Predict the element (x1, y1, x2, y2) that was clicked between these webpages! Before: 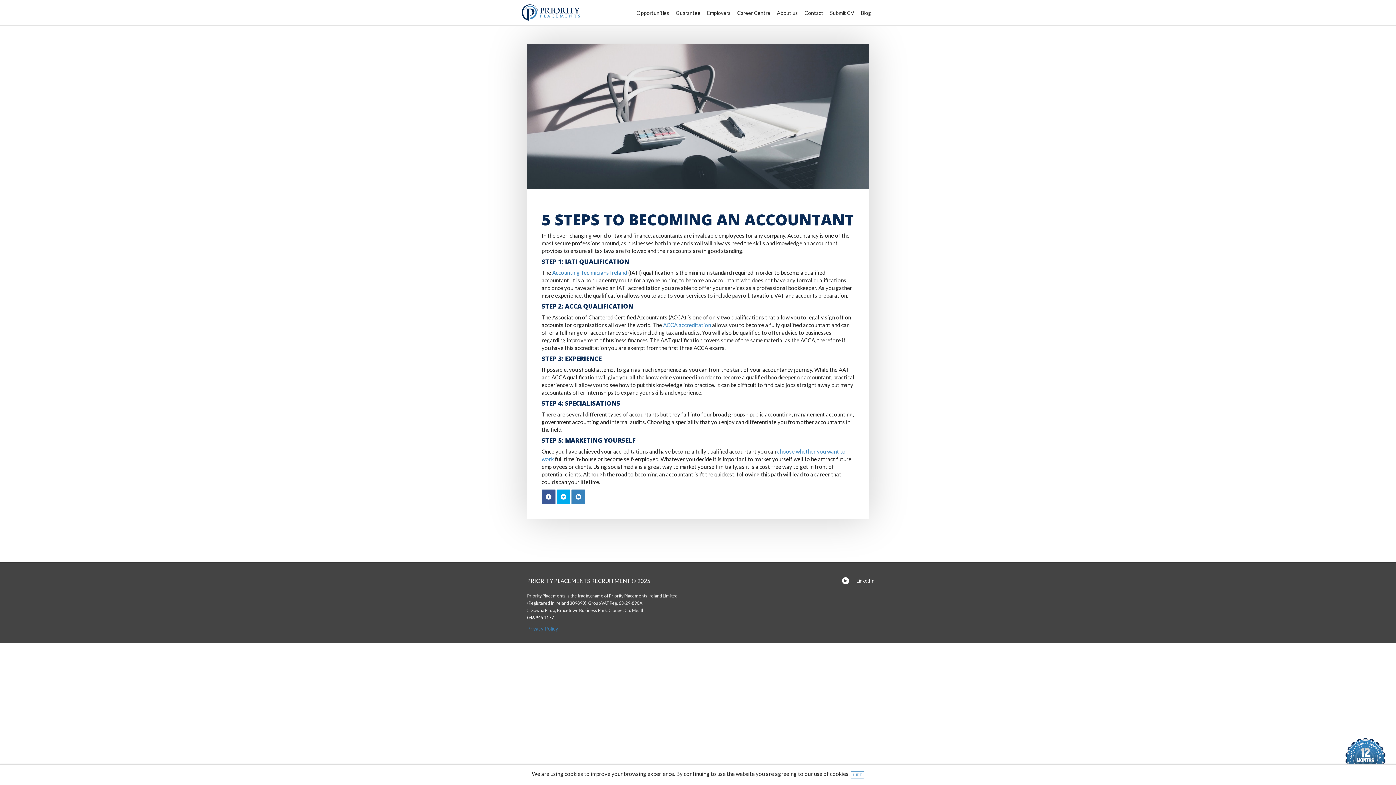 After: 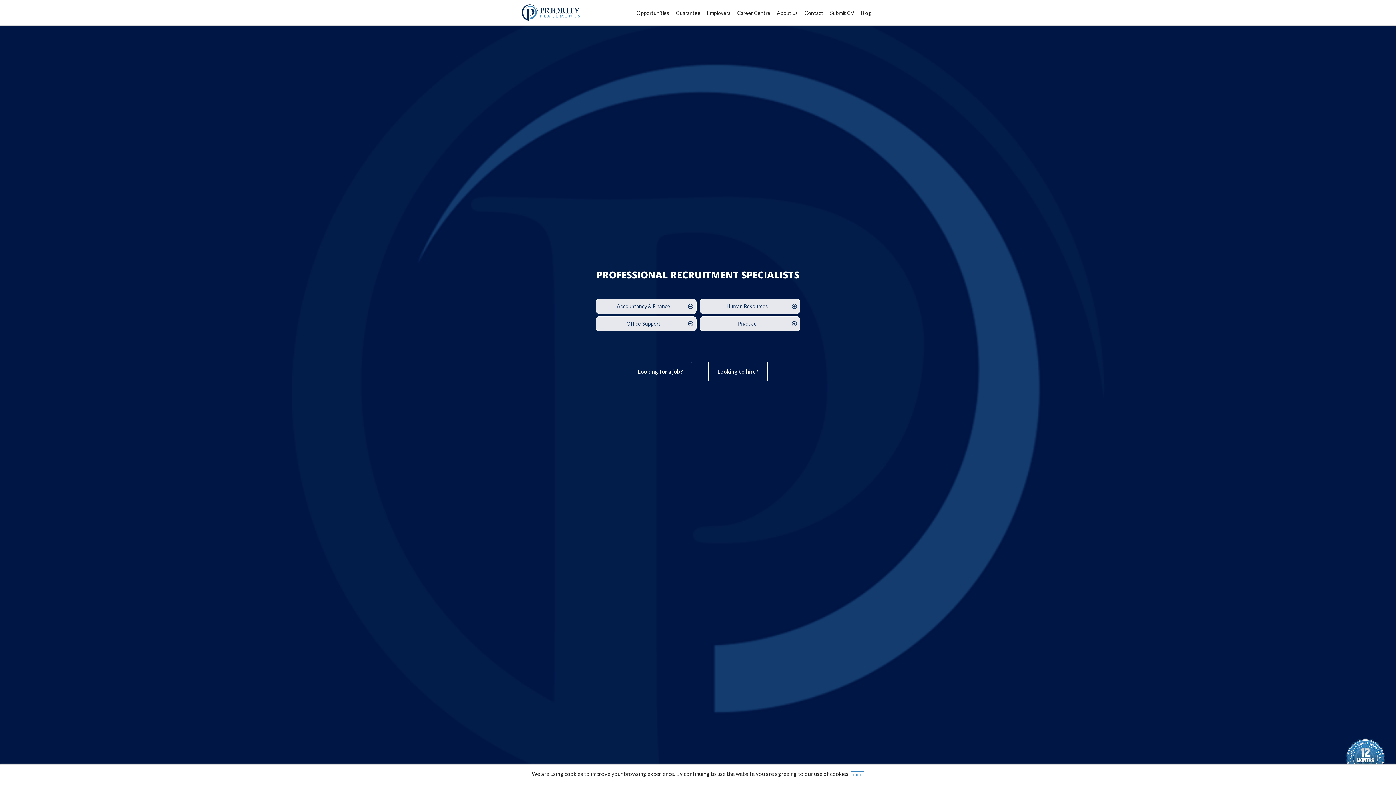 Action: bbox: (527, 577, 650, 584) label: PRIORITY PLACEMENTS RECRUITMENT © 2025